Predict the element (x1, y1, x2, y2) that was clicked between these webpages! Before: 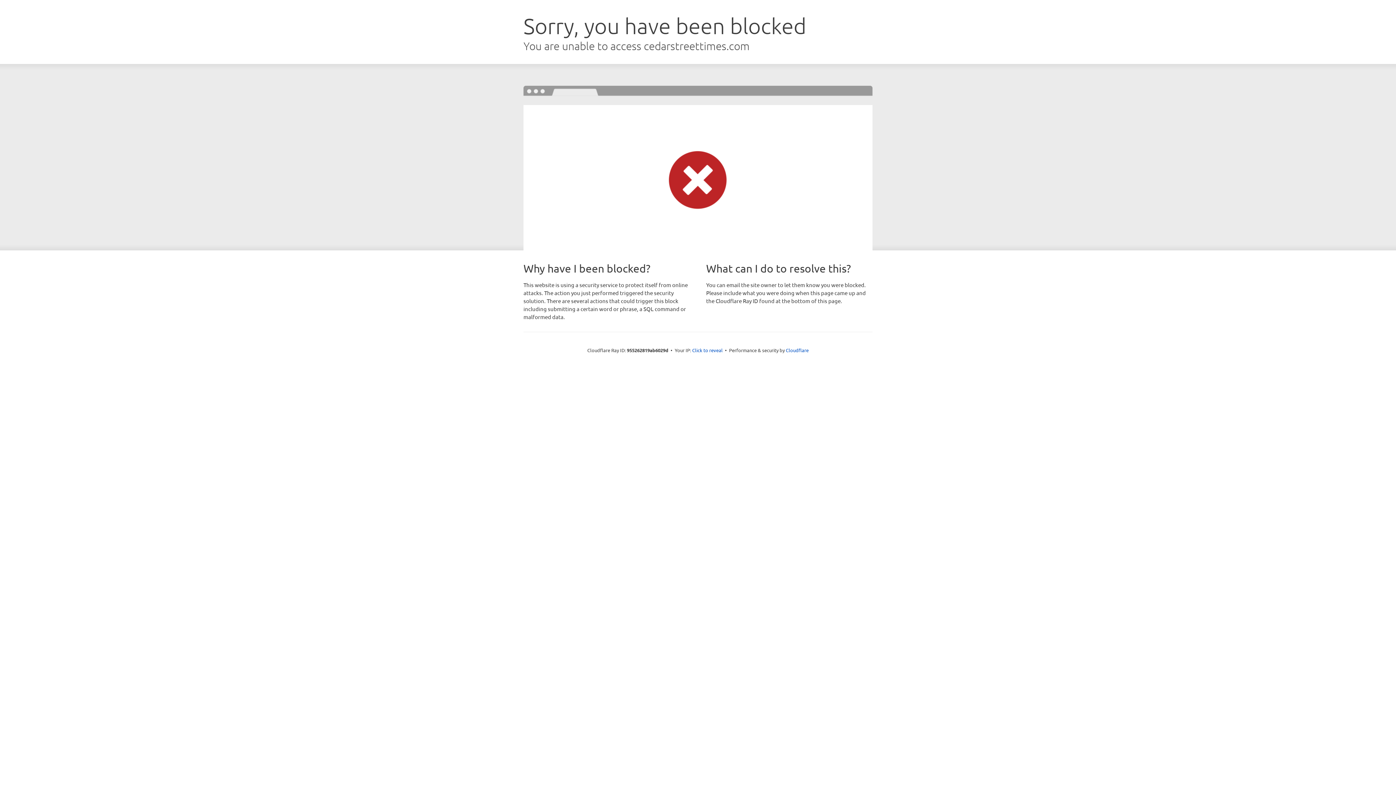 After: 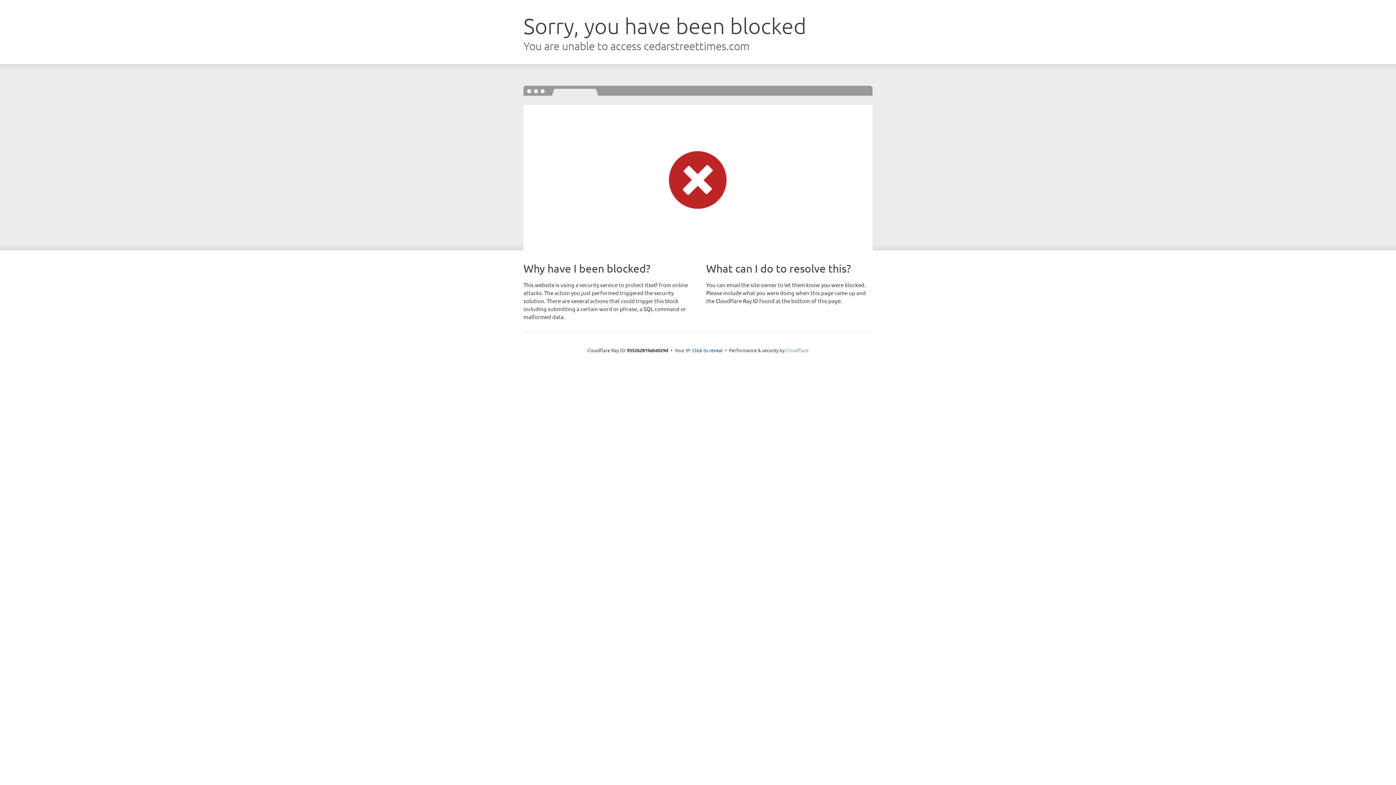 Action: bbox: (786, 347, 808, 353) label: Cloudflare